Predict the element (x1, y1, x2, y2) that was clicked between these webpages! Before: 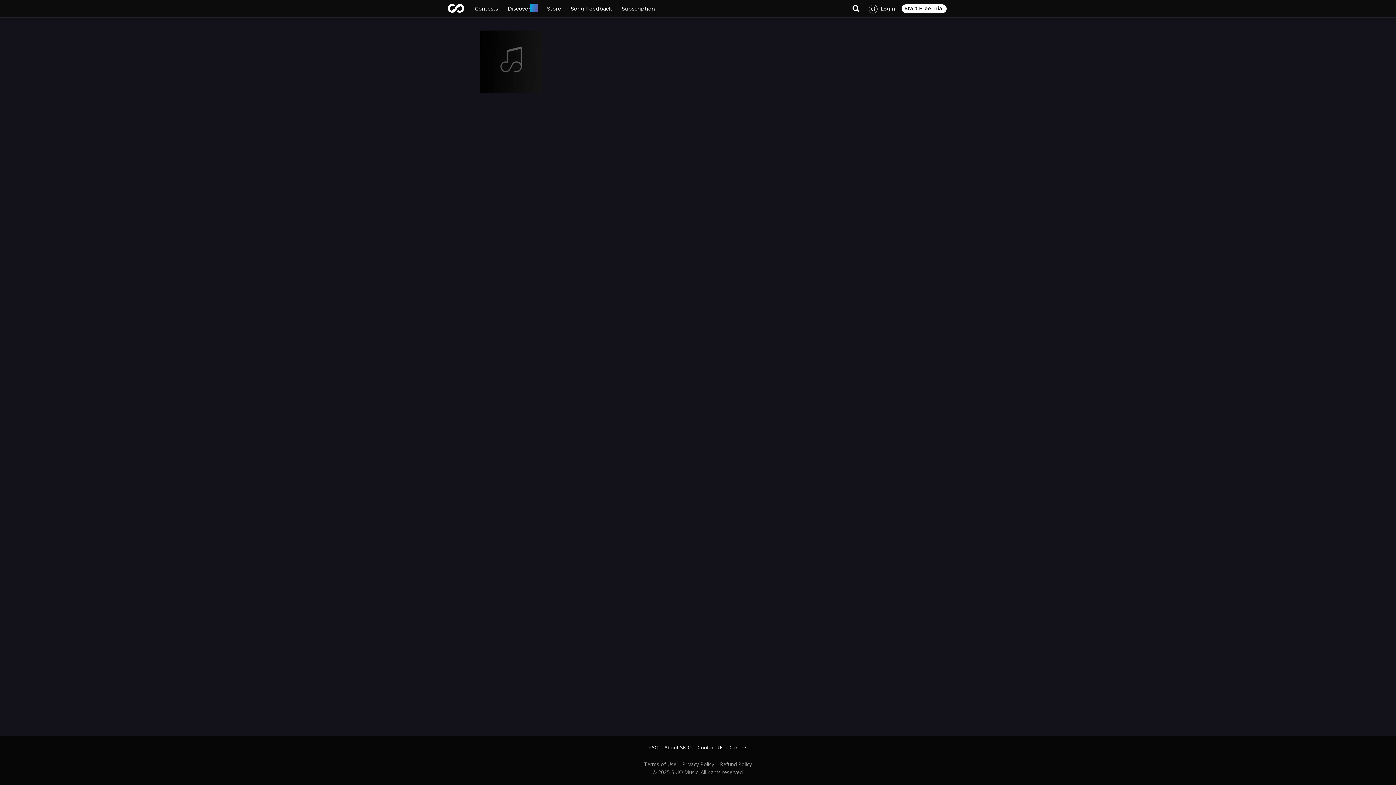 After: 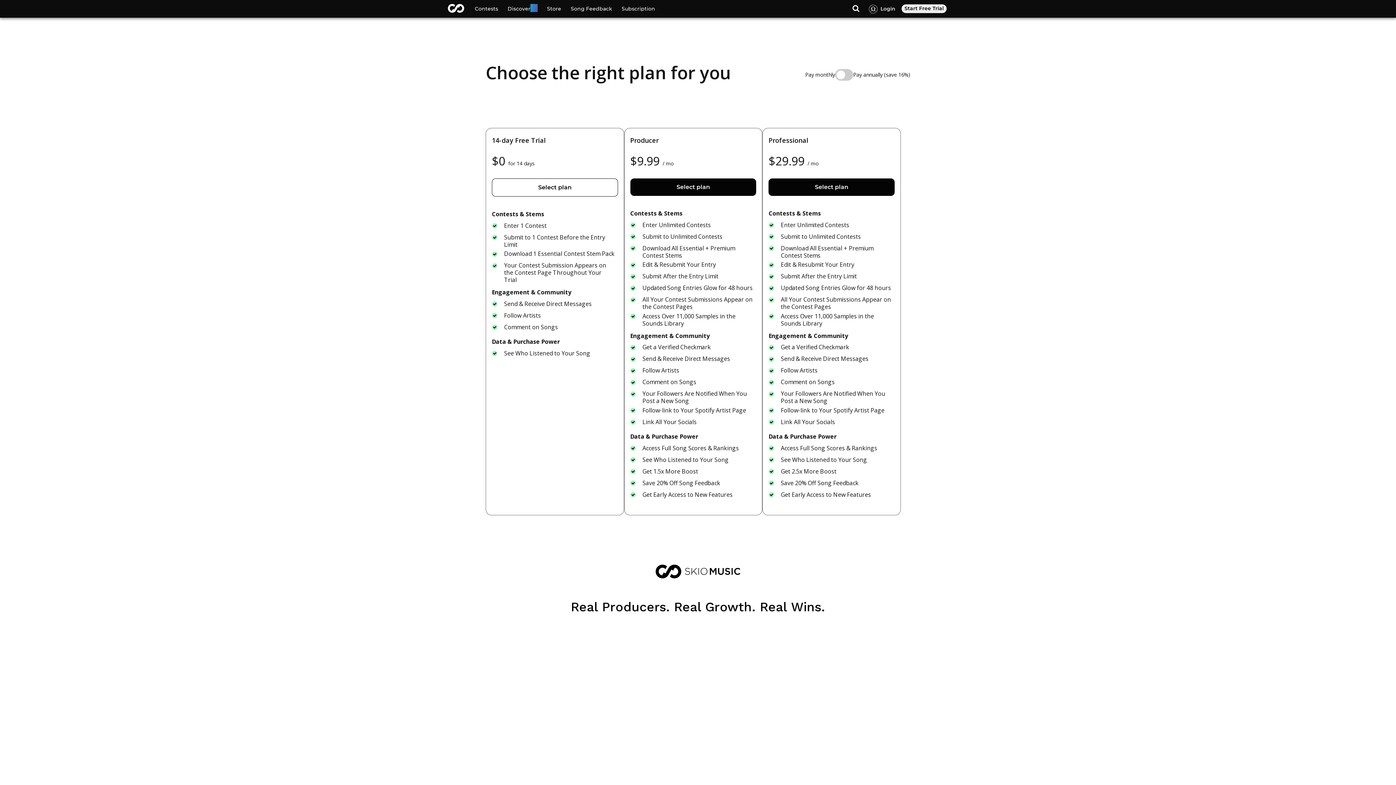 Action: bbox: (901, 4, 946, 13) label: Start Free Trial